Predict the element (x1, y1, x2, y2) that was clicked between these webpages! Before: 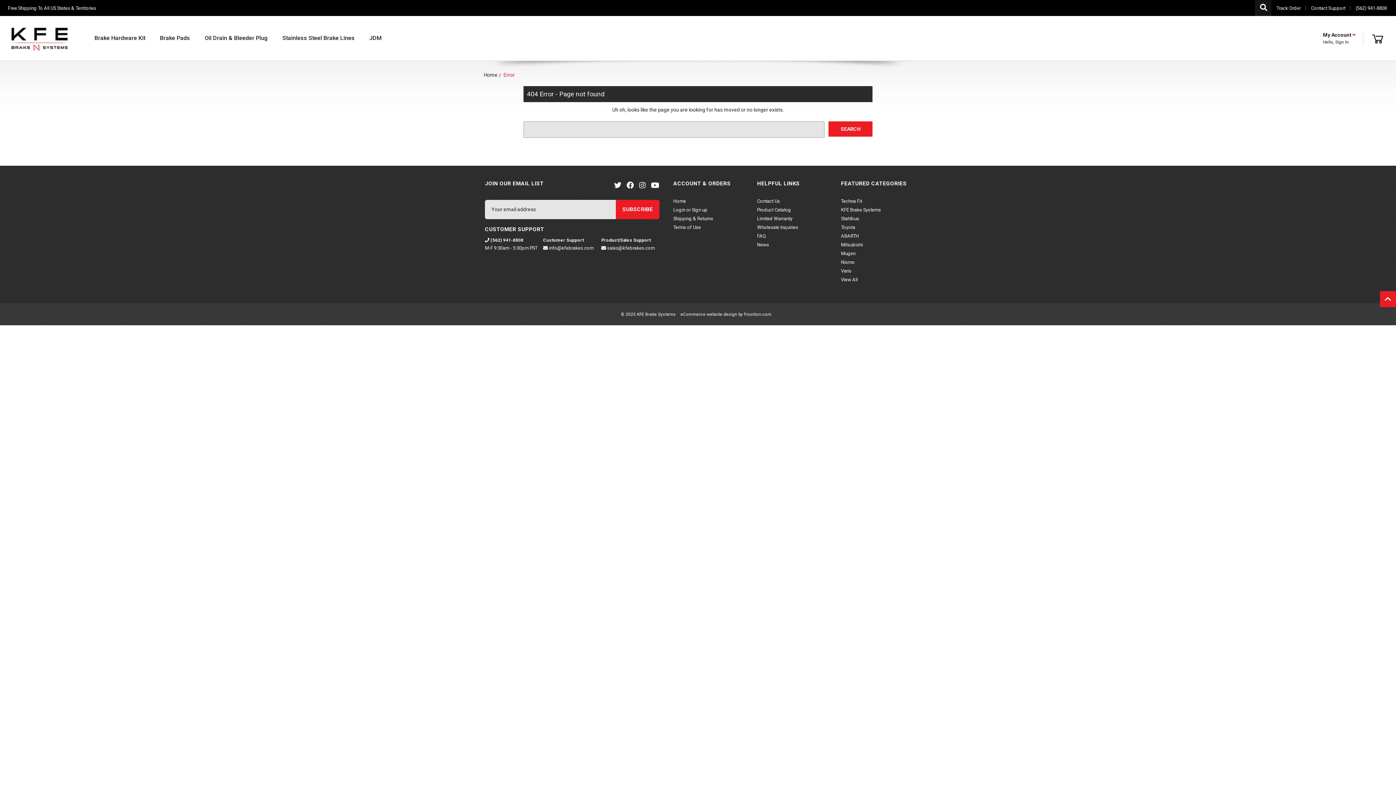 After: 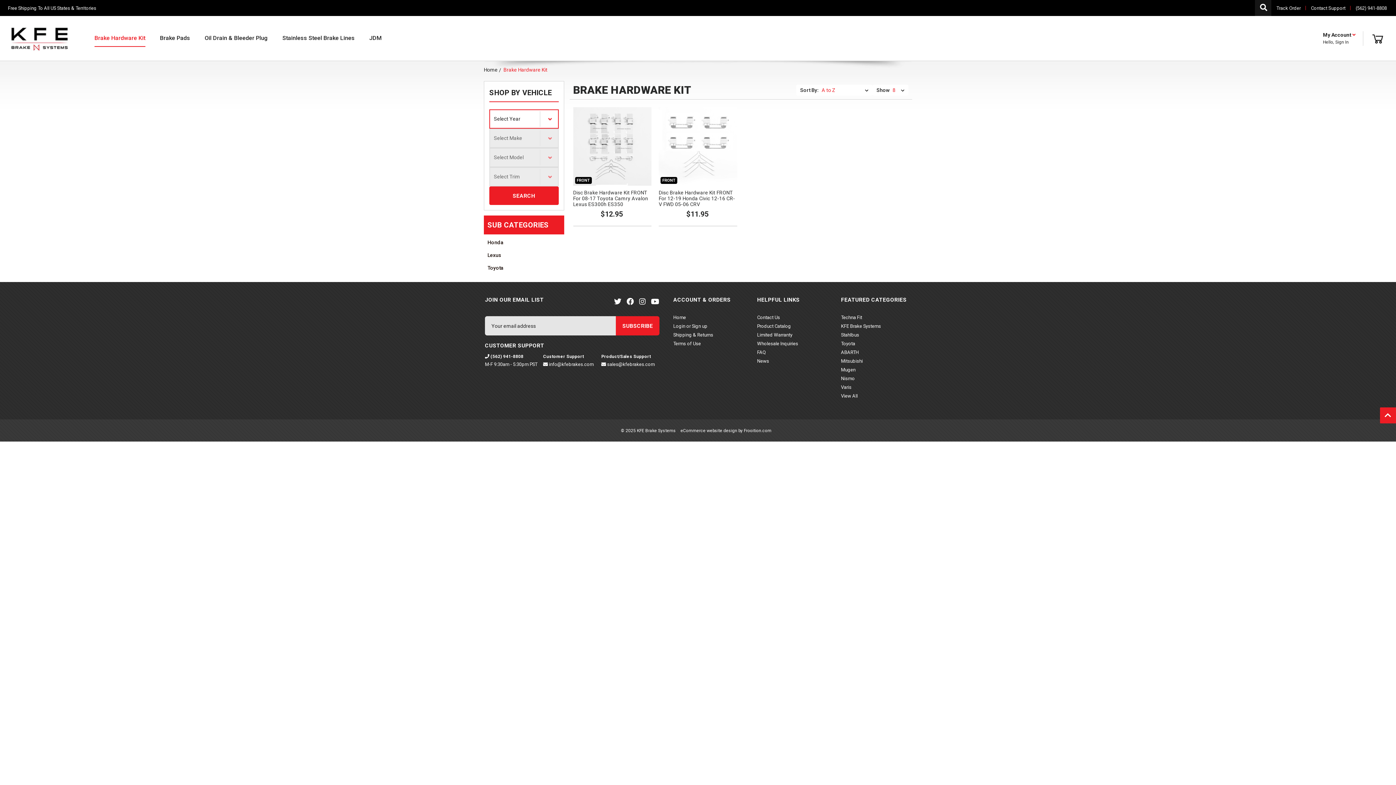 Action: bbox: (94, 30, 145, 46) label: Brake Hardware Kit